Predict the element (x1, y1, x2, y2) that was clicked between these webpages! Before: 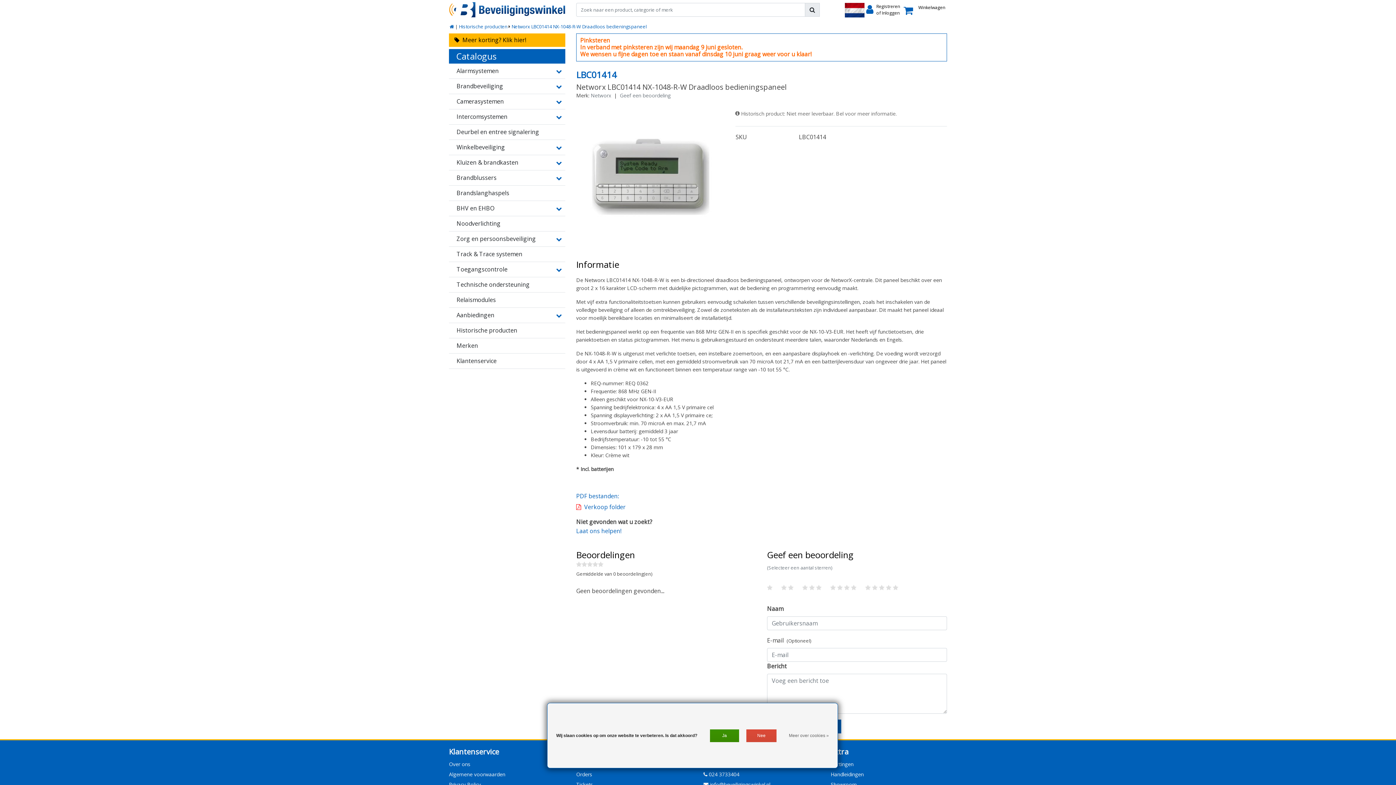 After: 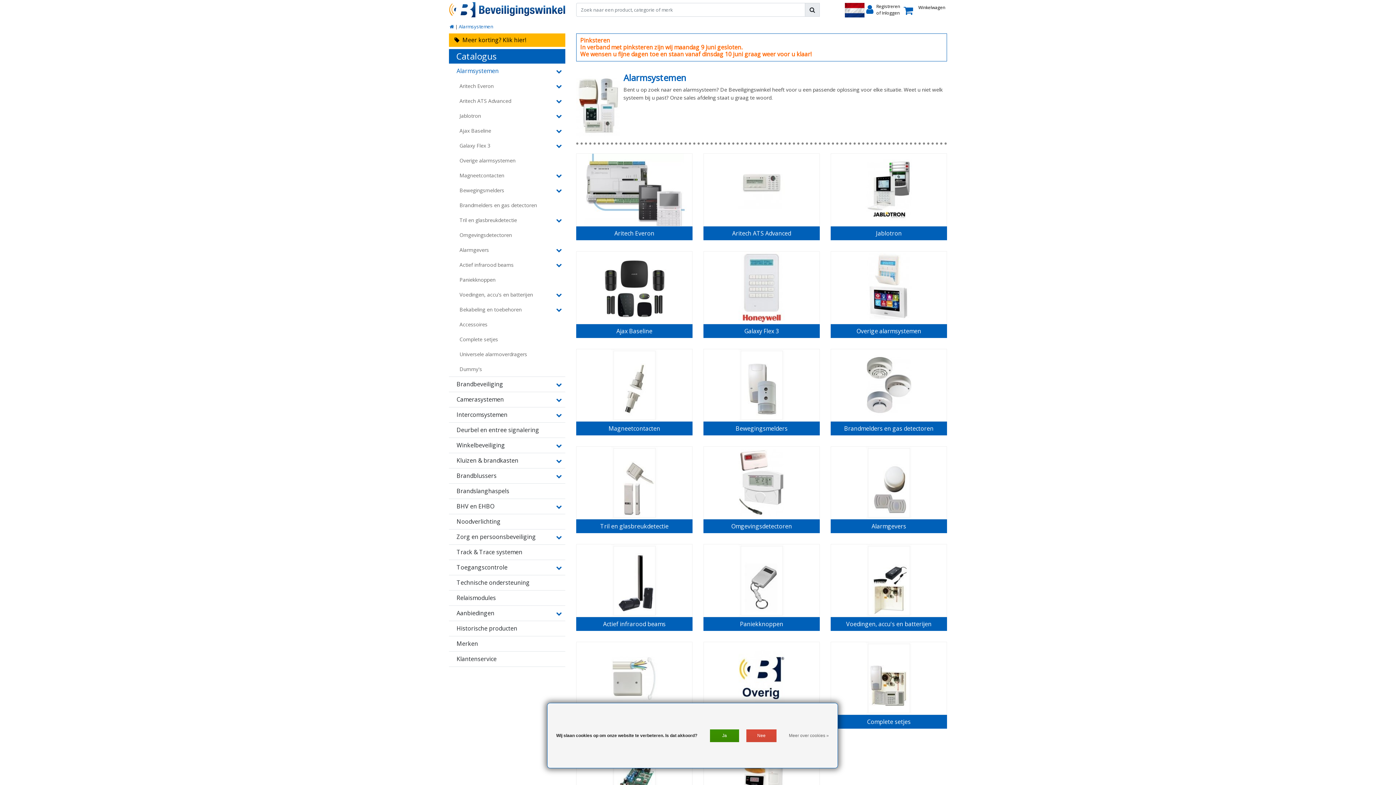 Action: label: Alarmsystemen bbox: (449, 63, 550, 78)